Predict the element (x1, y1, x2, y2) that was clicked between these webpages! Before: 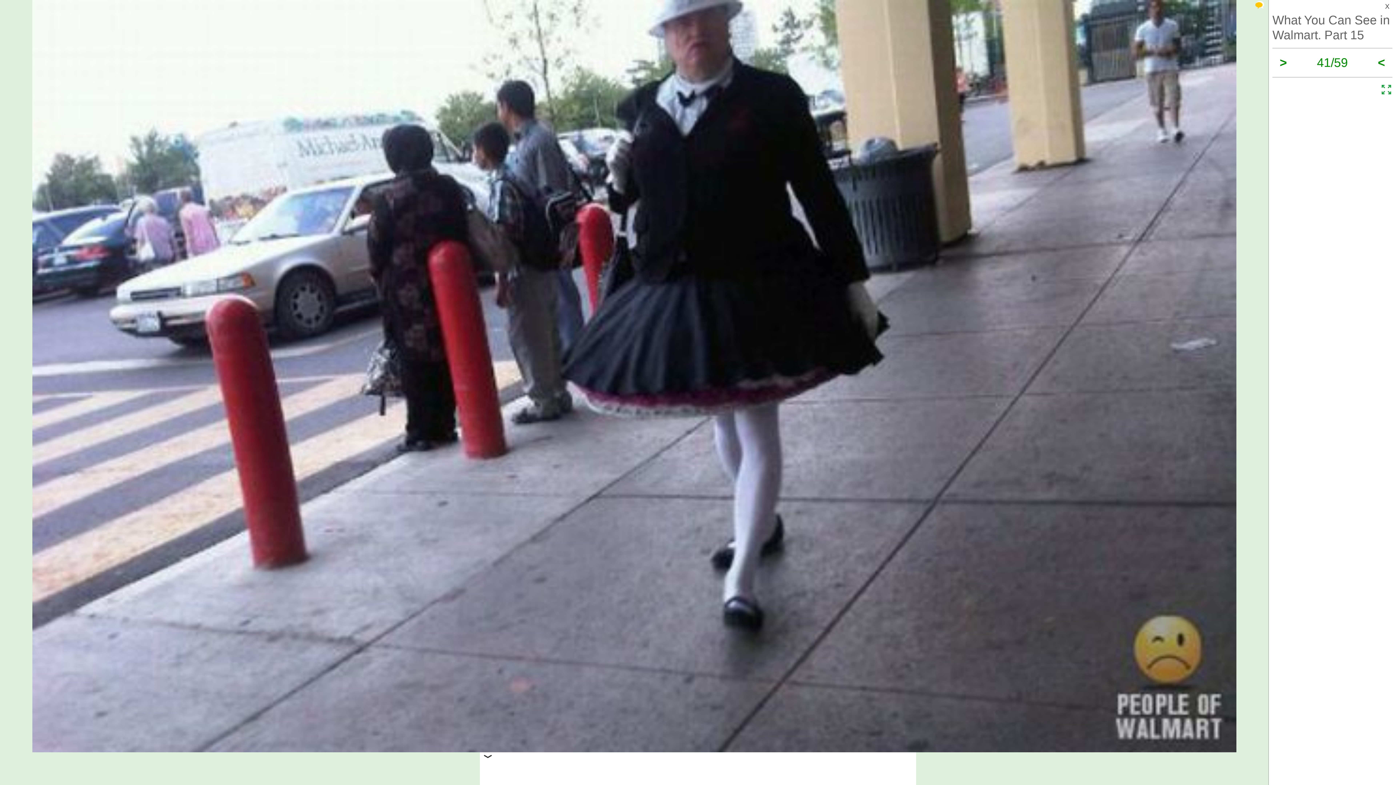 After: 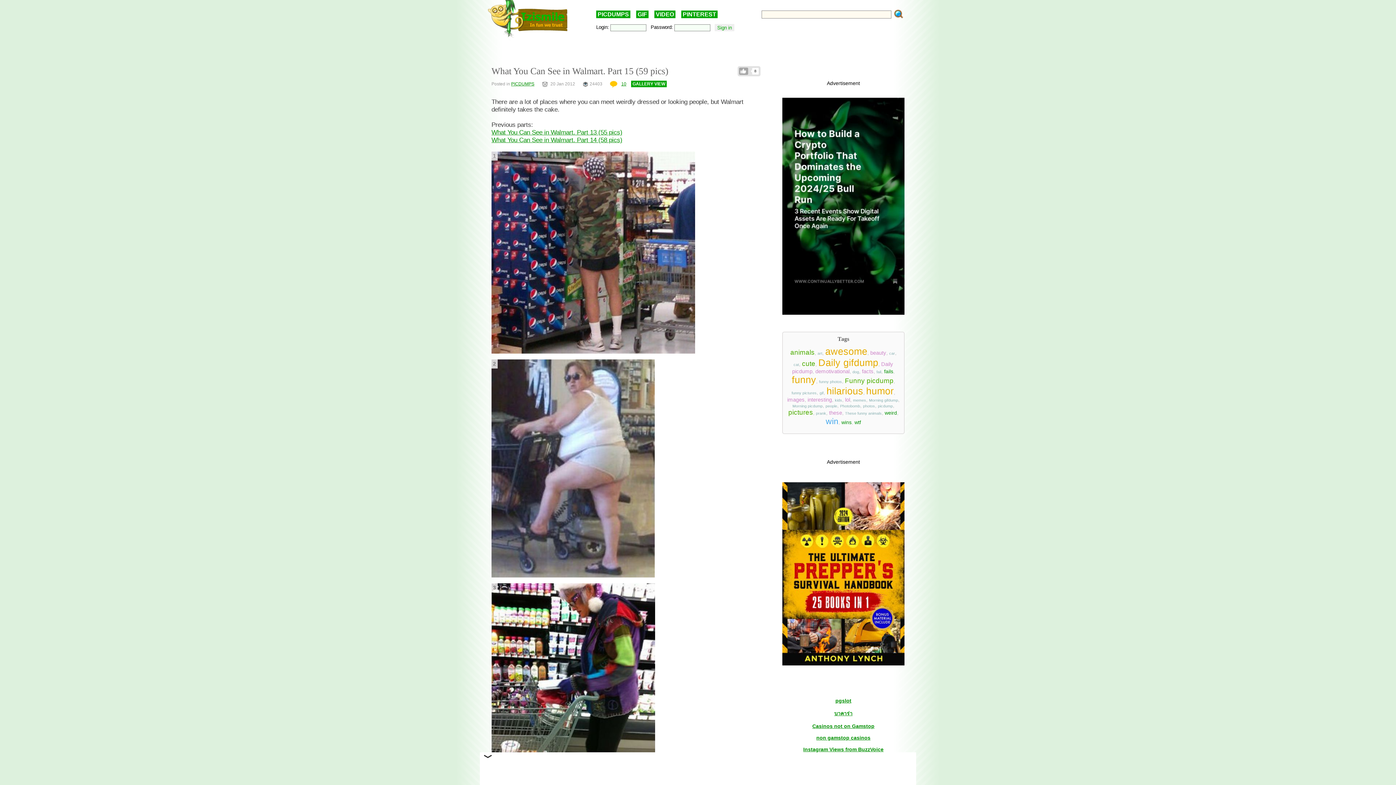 Action: bbox: (1272, 1, 1392, 11) label: X